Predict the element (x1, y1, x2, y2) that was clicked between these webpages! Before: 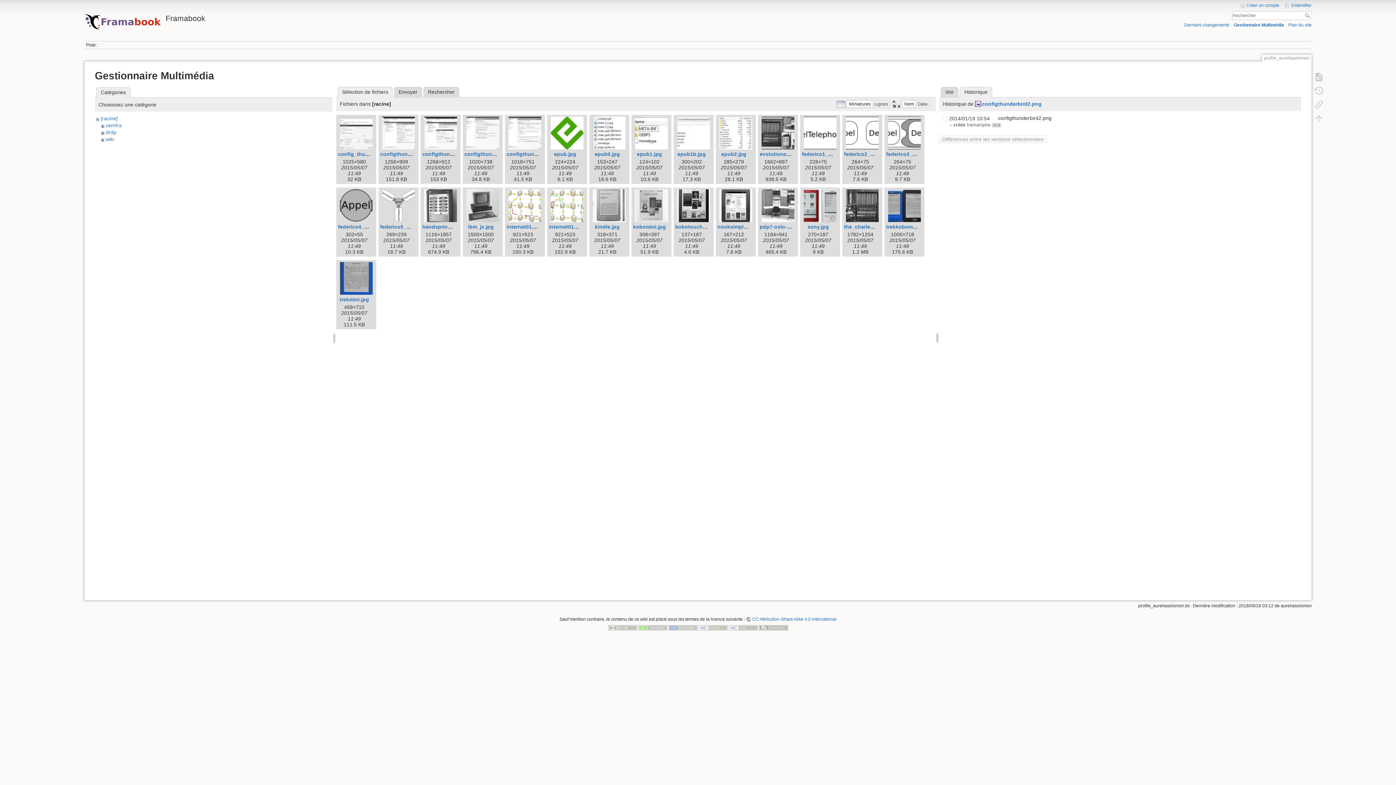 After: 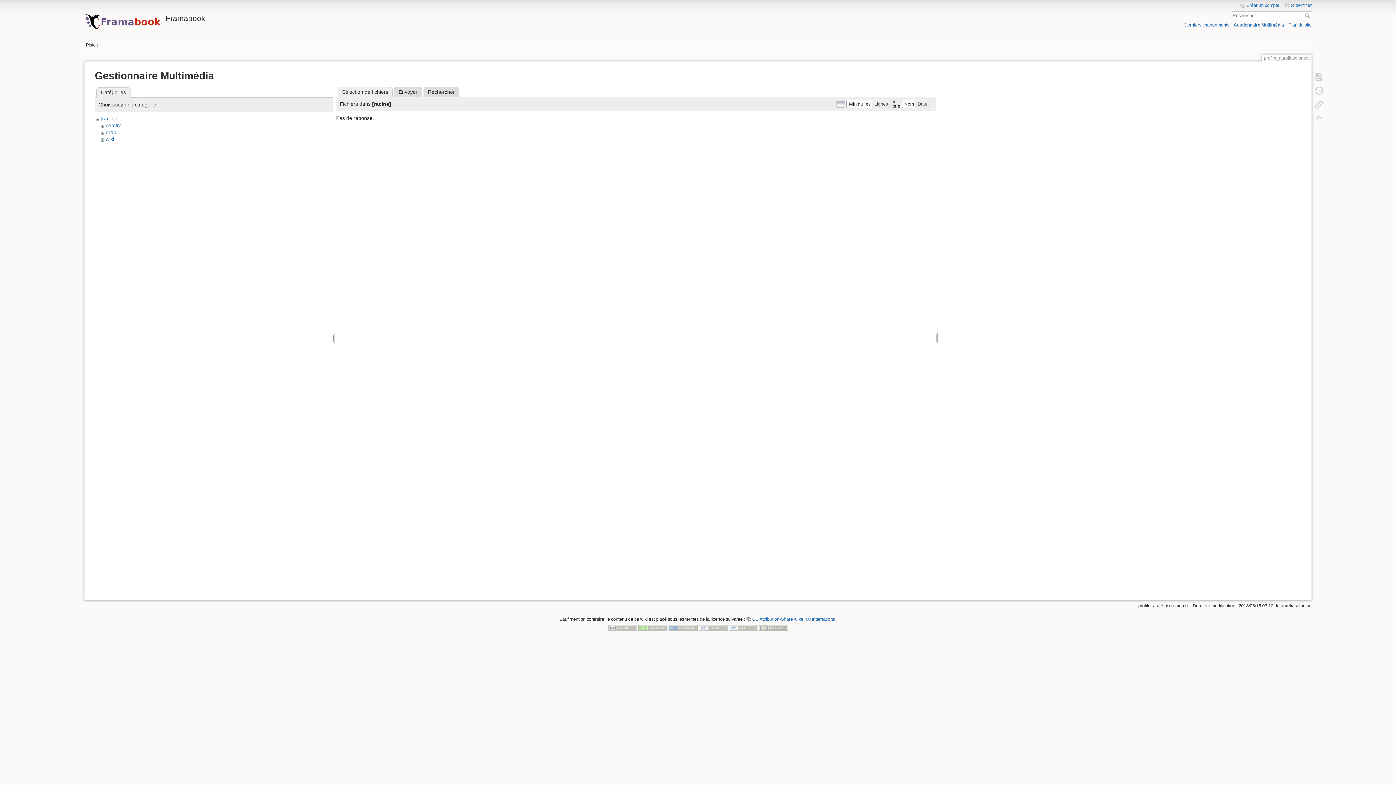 Action: bbox: (1234, 22, 1284, 27) label: Gestionnaire Multimédia